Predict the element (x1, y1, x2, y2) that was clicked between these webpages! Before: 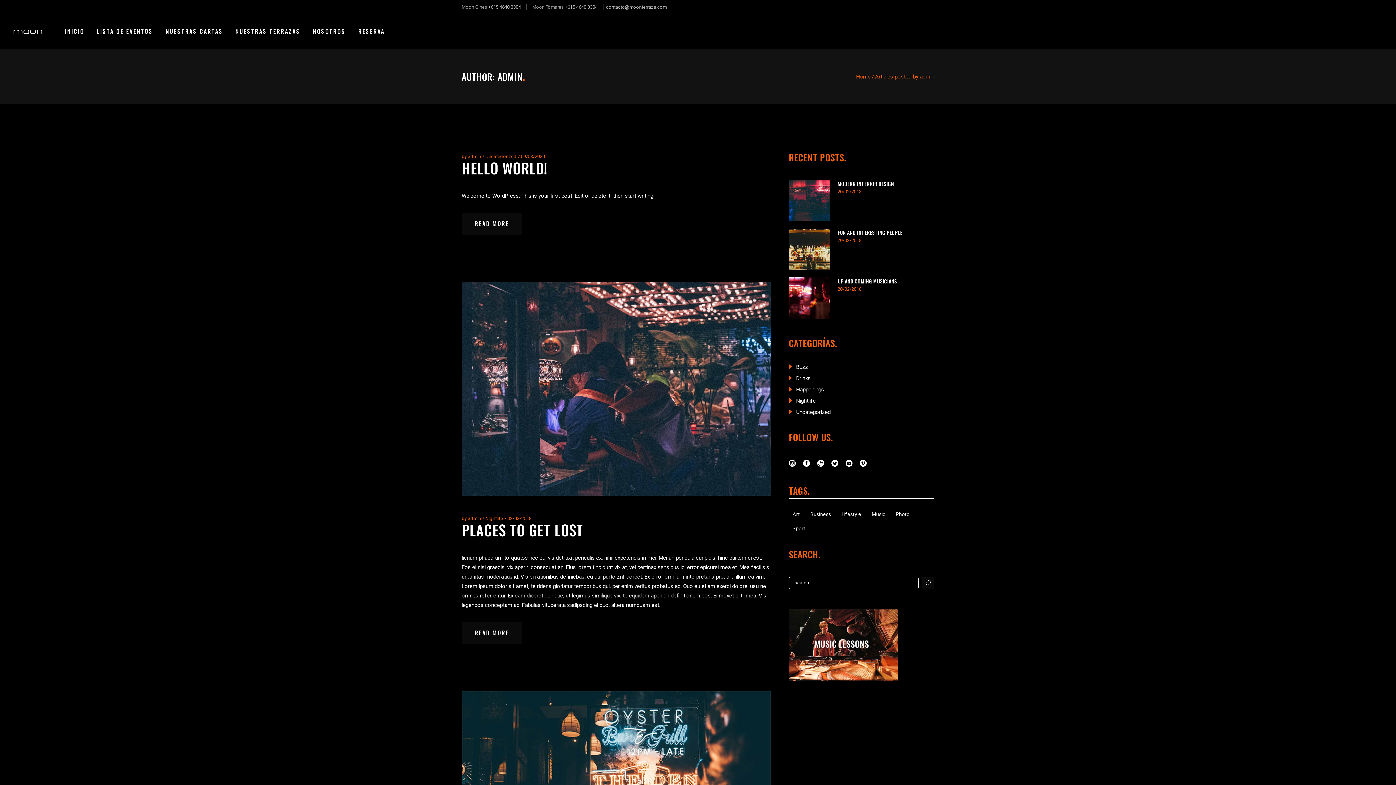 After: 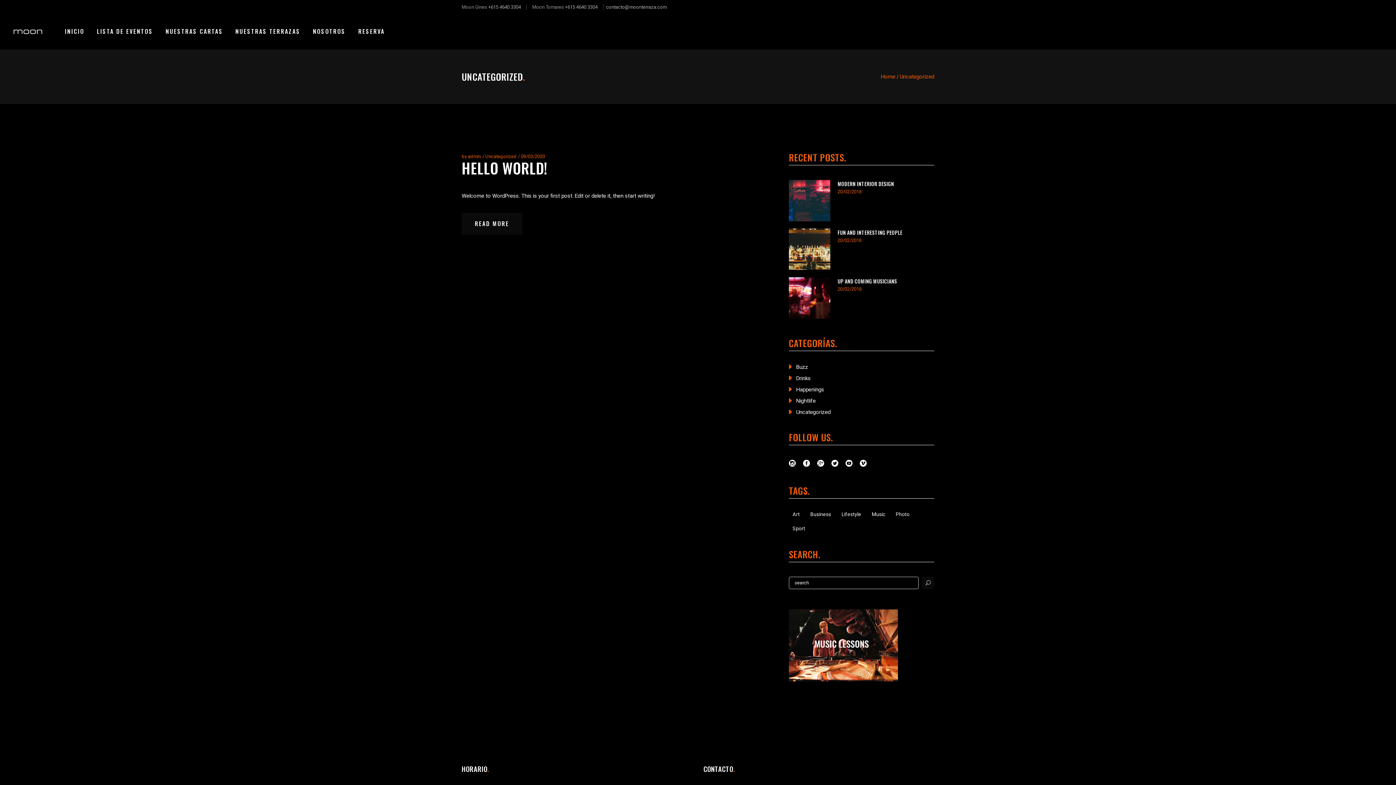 Action: bbox: (796, 409, 830, 415) label: Uncategorized